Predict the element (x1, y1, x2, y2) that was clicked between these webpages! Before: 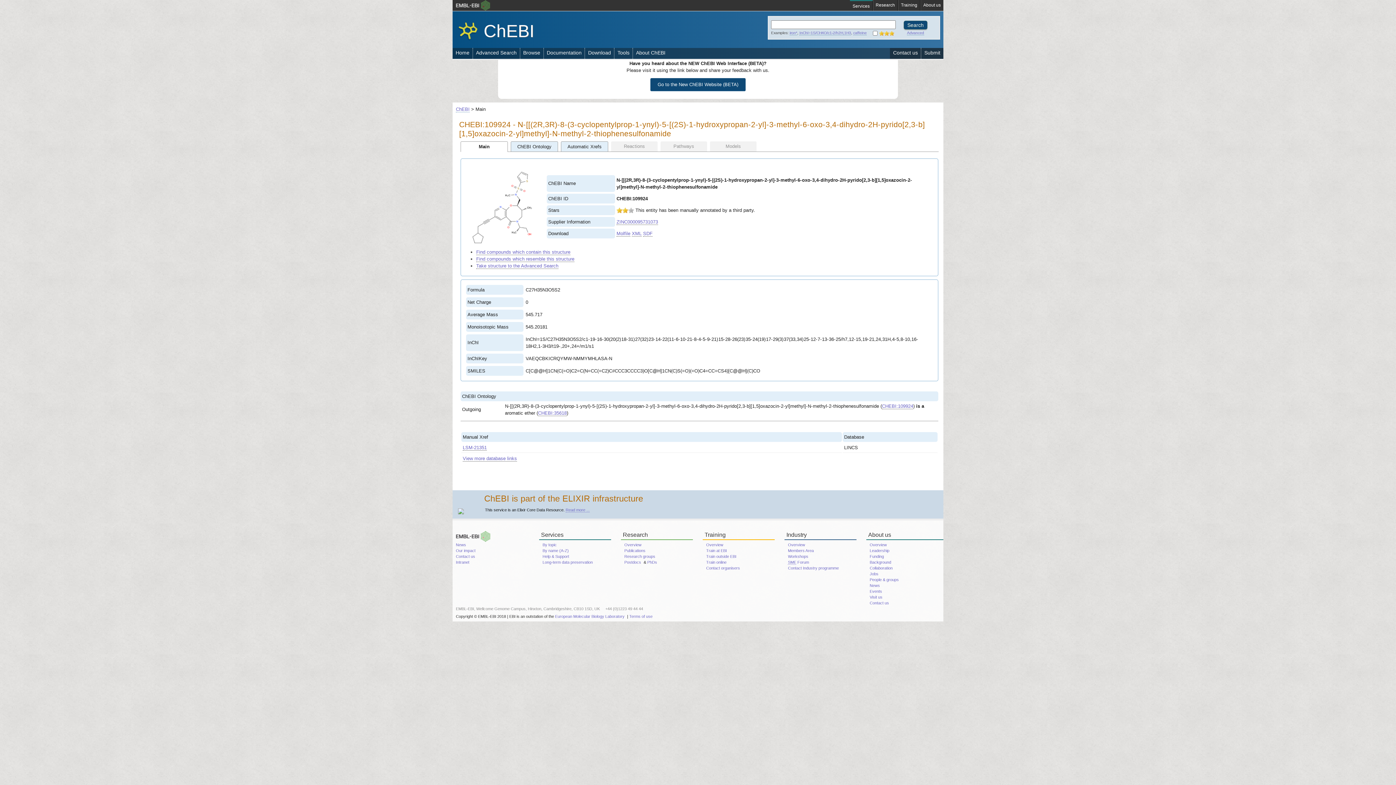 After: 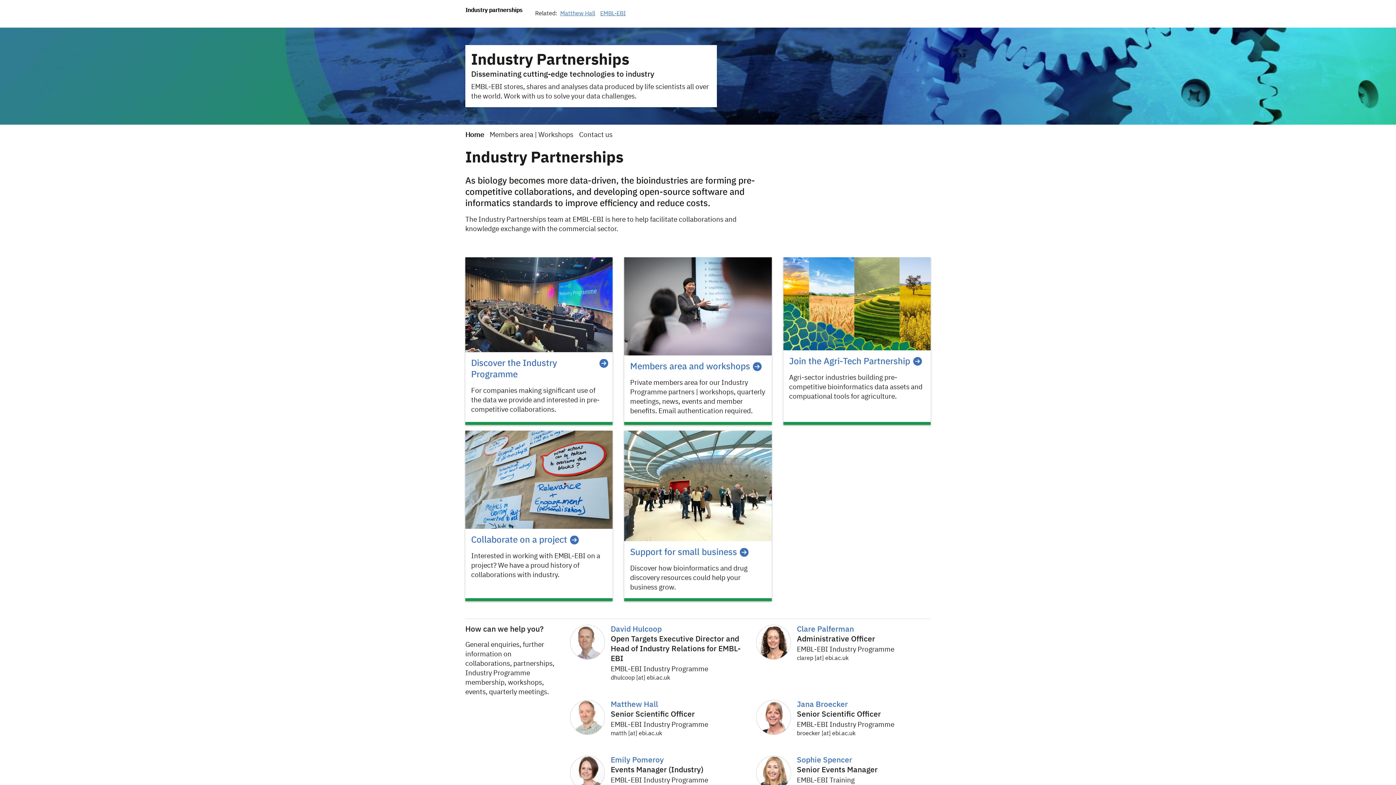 Action: bbox: (788, 542, 806, 547) label: Overview